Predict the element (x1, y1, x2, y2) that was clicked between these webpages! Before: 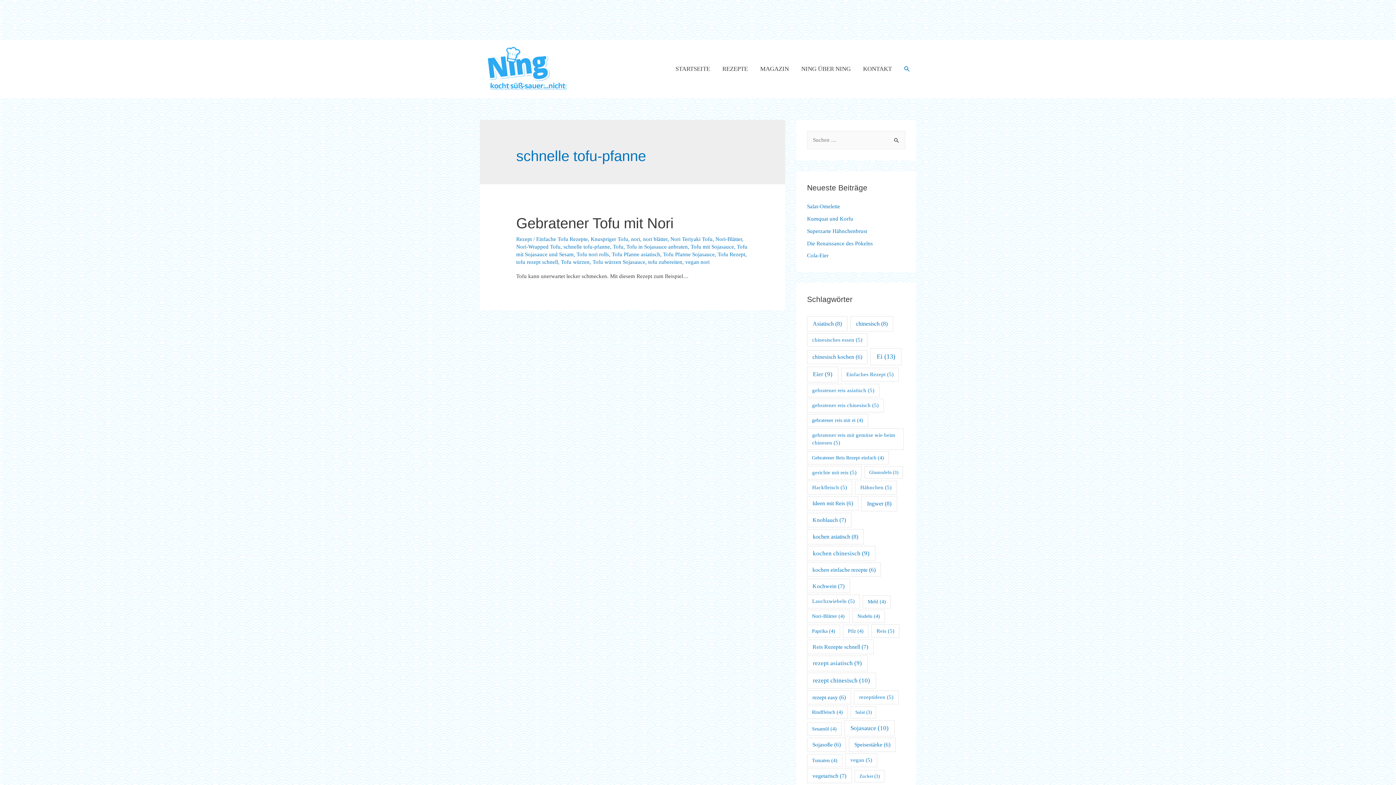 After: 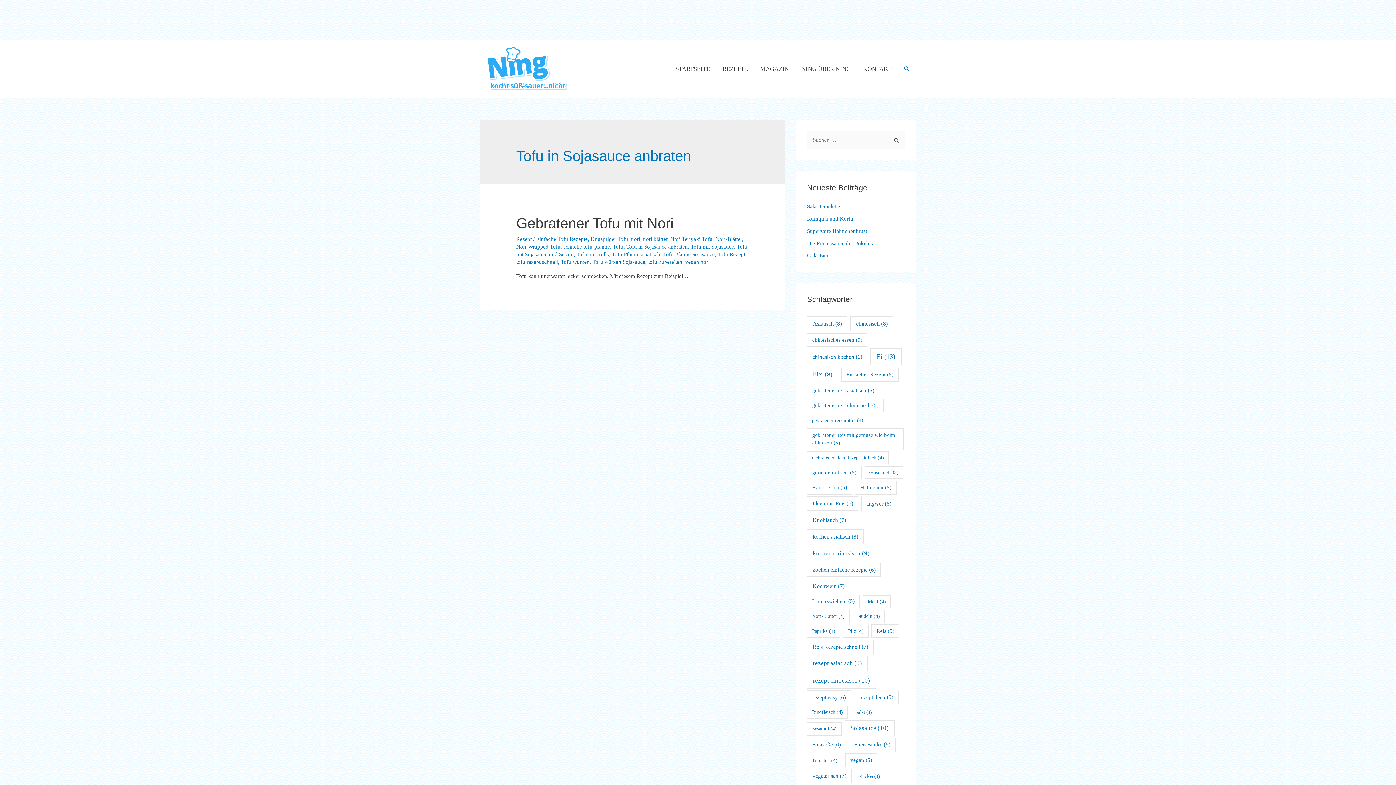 Action: bbox: (626, 243, 688, 249) label: Tofu in Sojasauce anbraten